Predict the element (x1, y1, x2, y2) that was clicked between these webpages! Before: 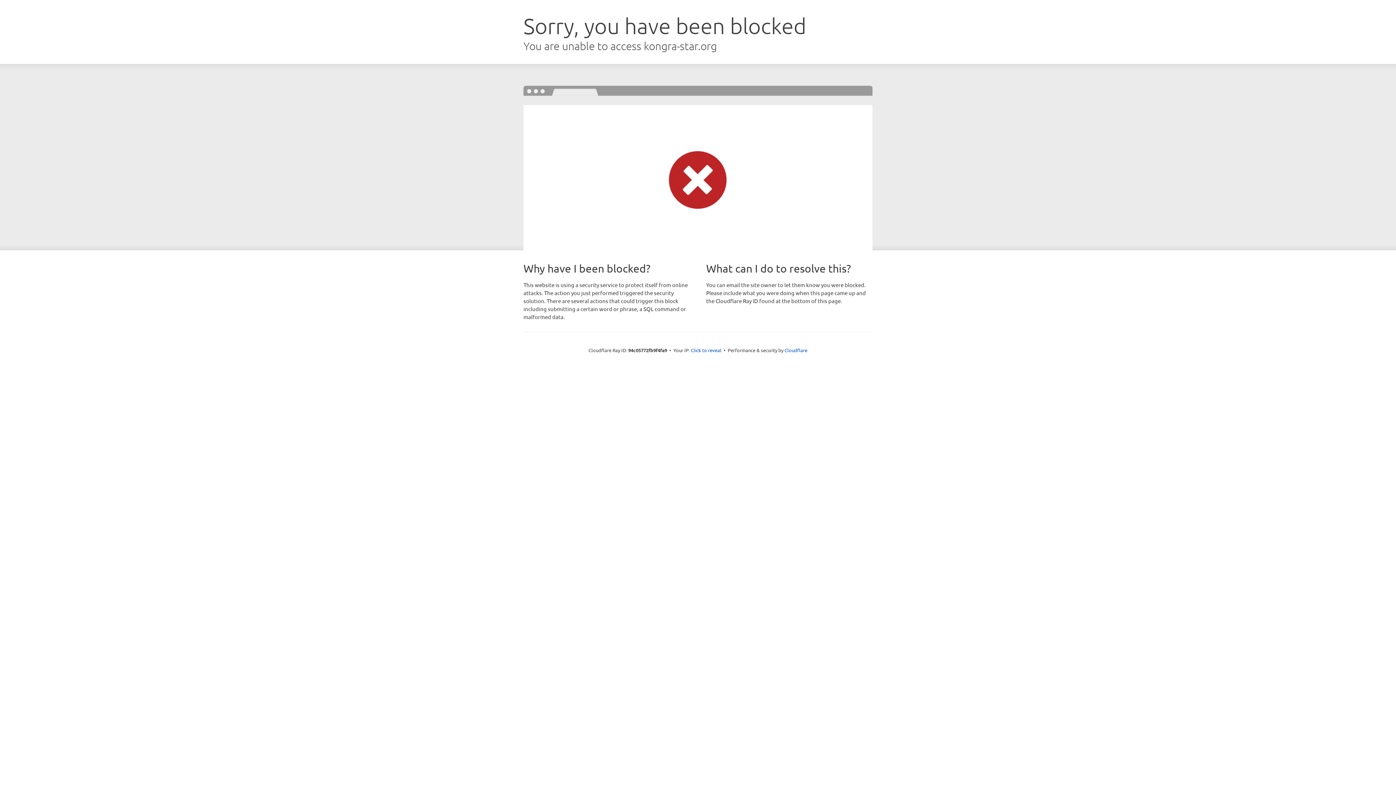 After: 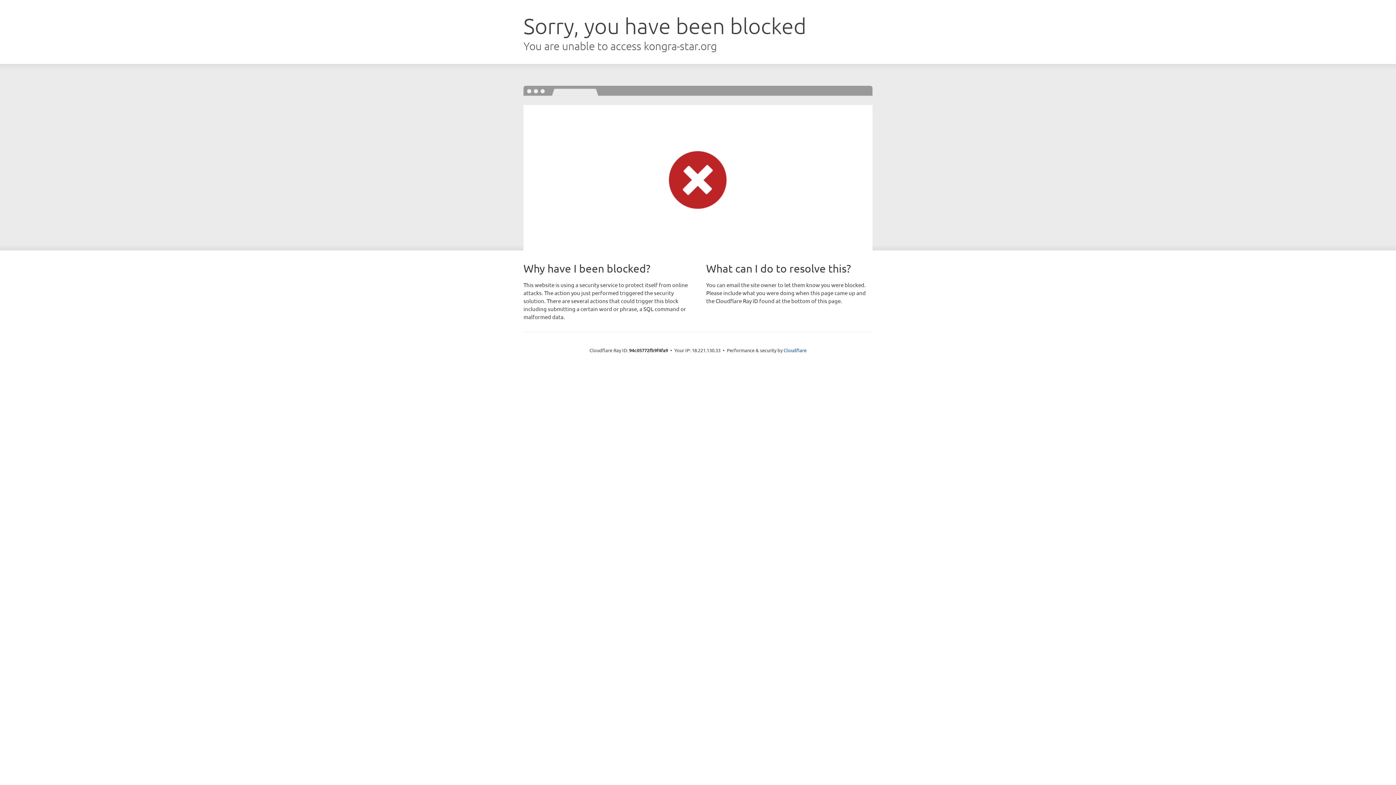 Action: label: Click to reveal bbox: (691, 346, 721, 353)